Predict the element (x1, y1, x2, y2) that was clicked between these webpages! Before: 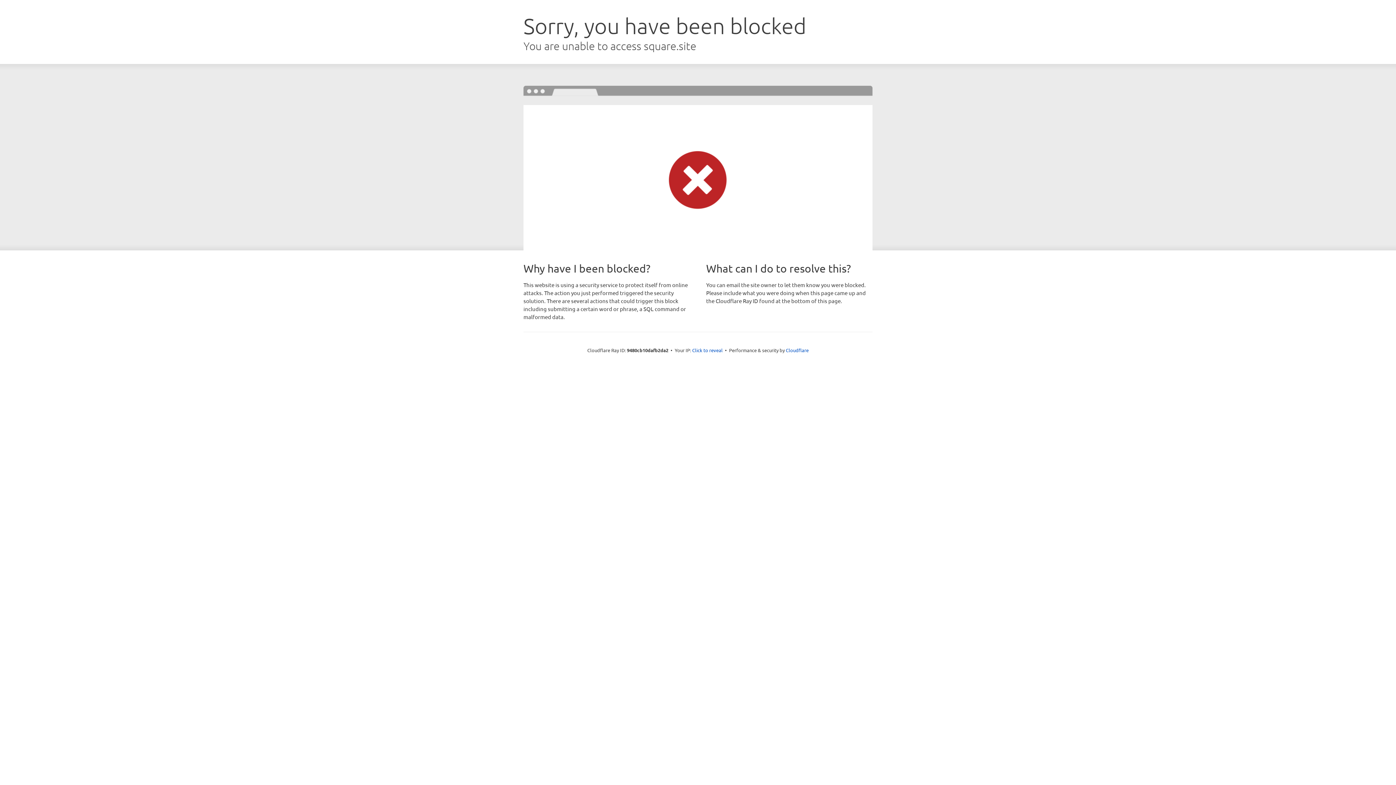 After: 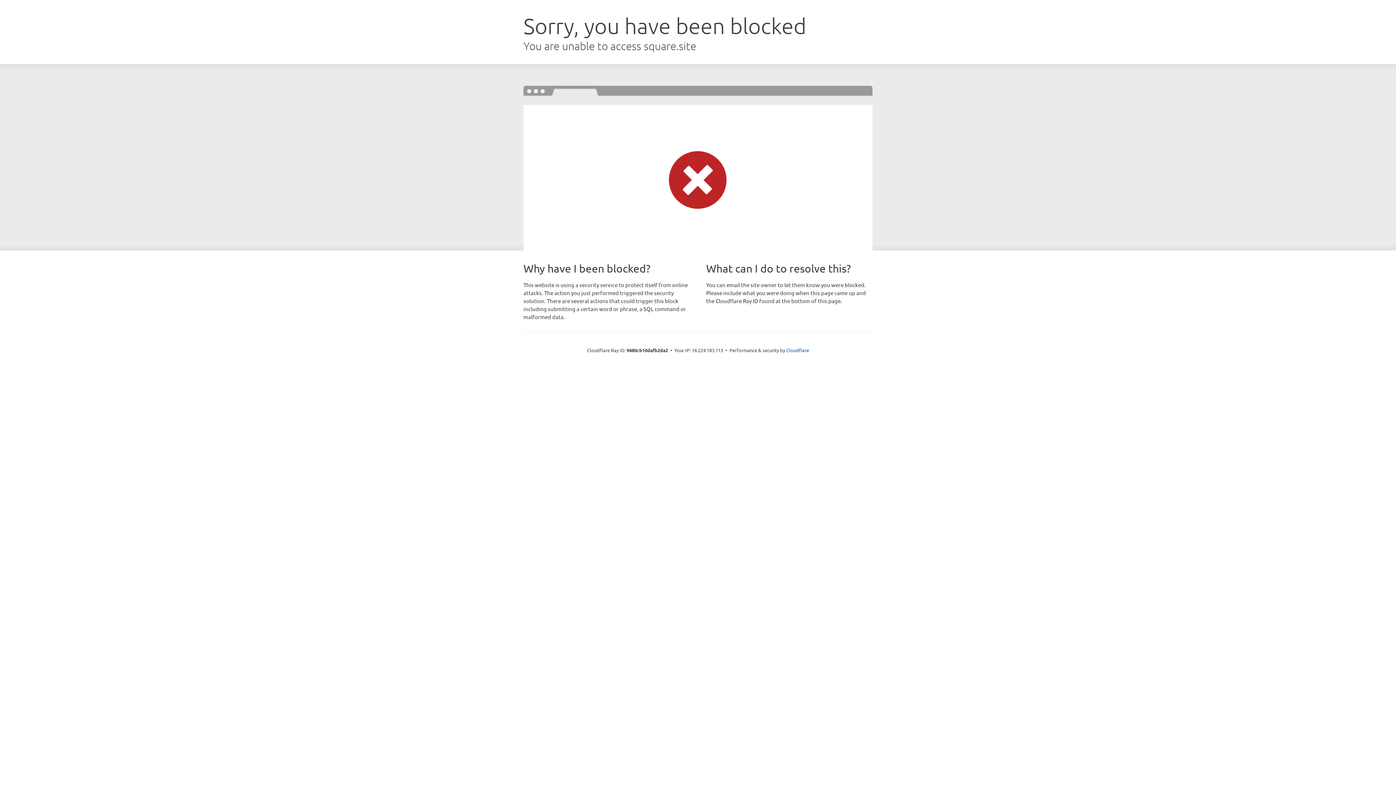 Action: bbox: (692, 346, 722, 353) label: Click to reveal